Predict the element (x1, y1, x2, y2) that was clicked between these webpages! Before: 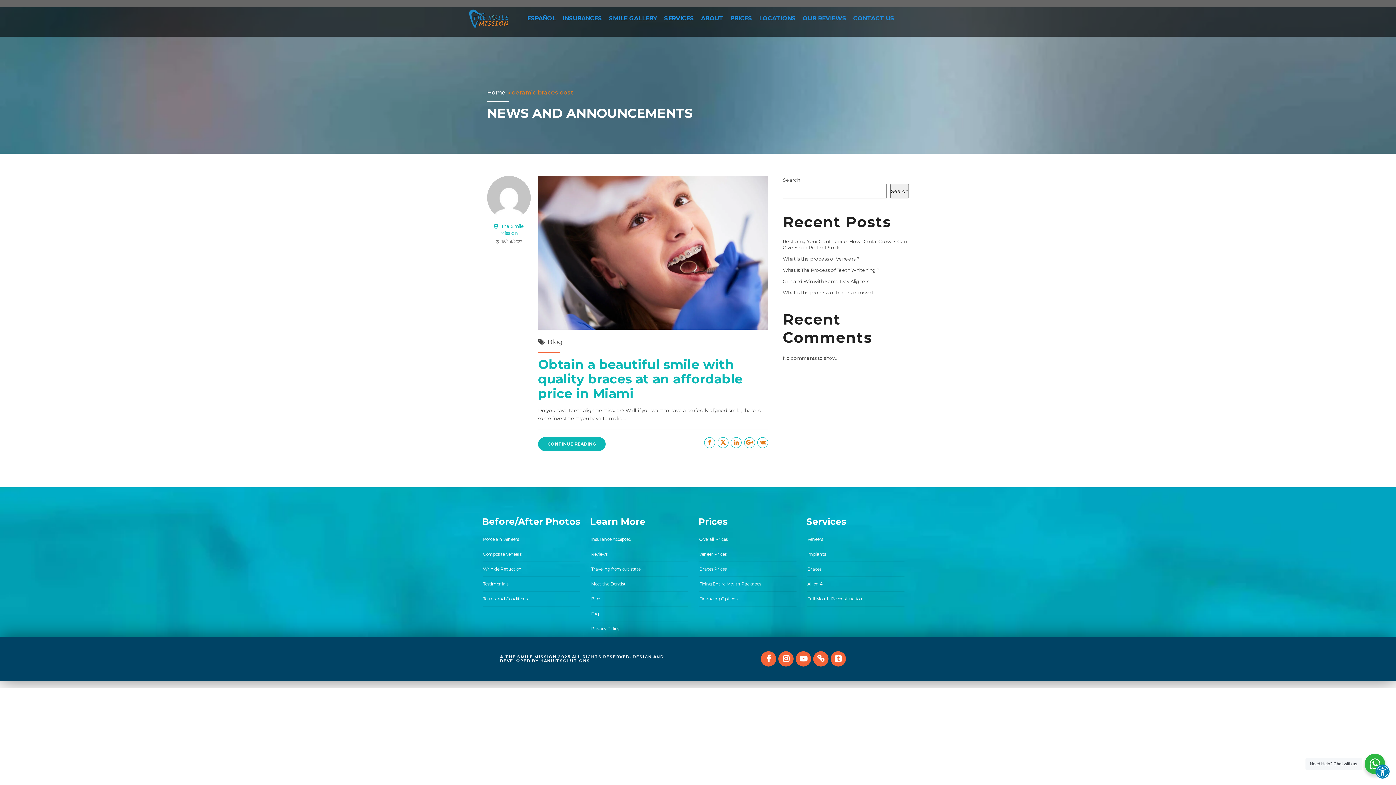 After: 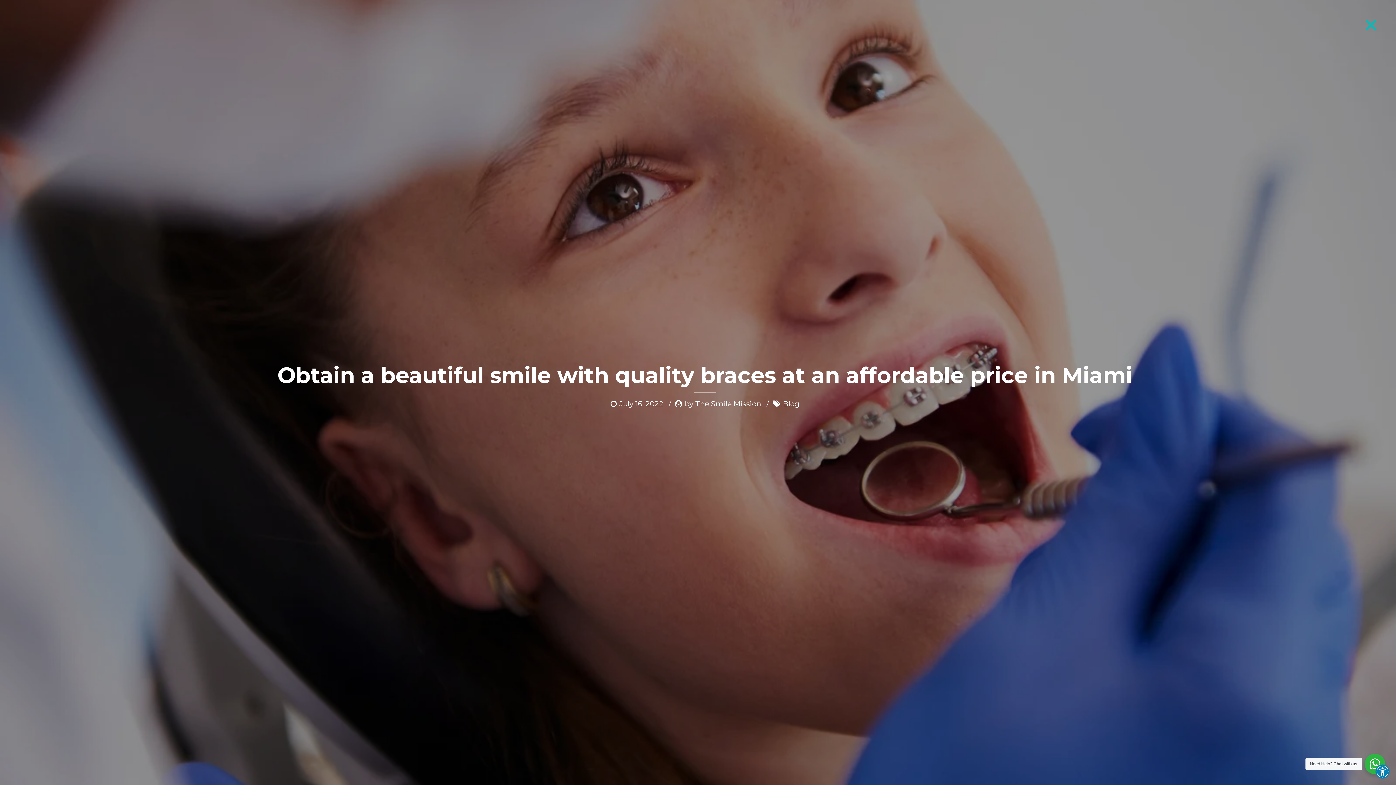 Action: label: CONTINUE READING bbox: (538, 437, 605, 451)